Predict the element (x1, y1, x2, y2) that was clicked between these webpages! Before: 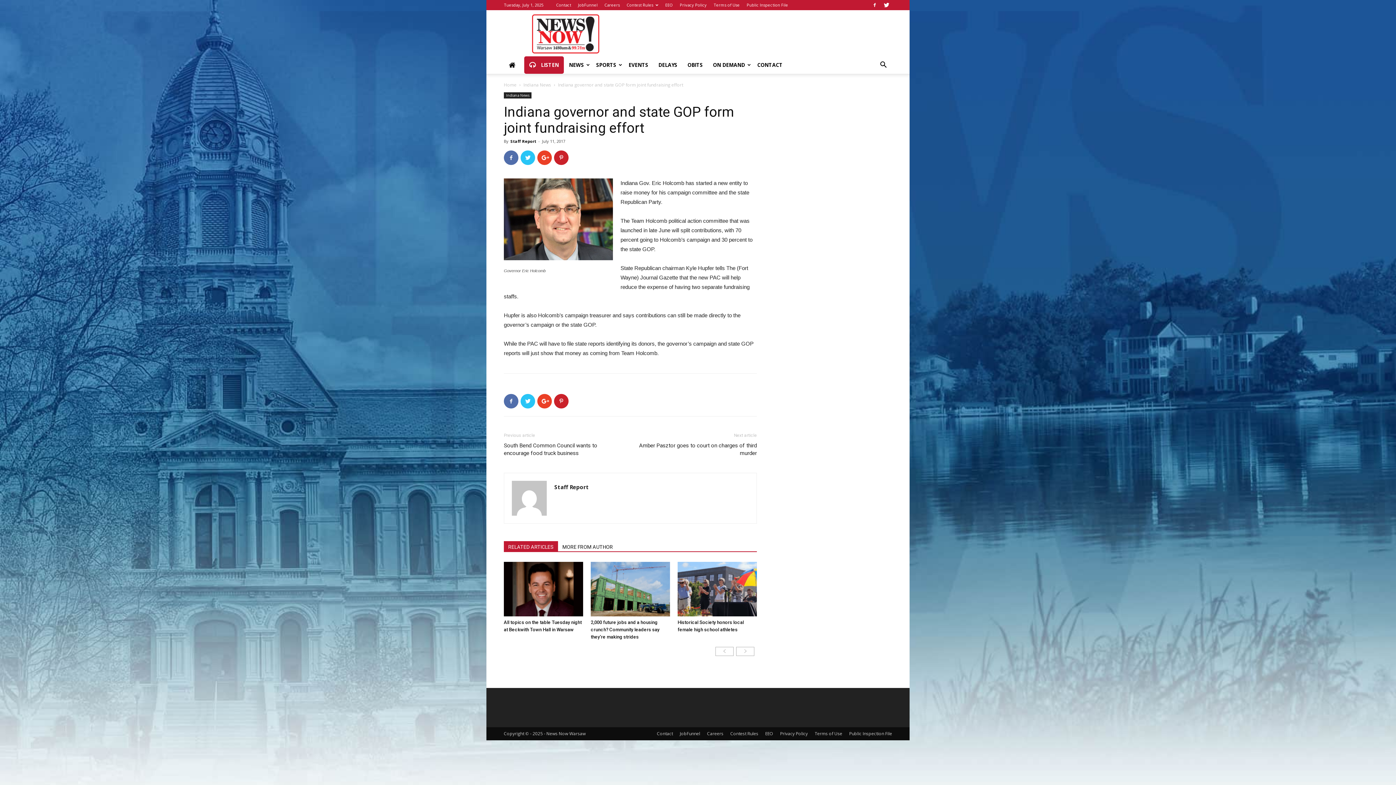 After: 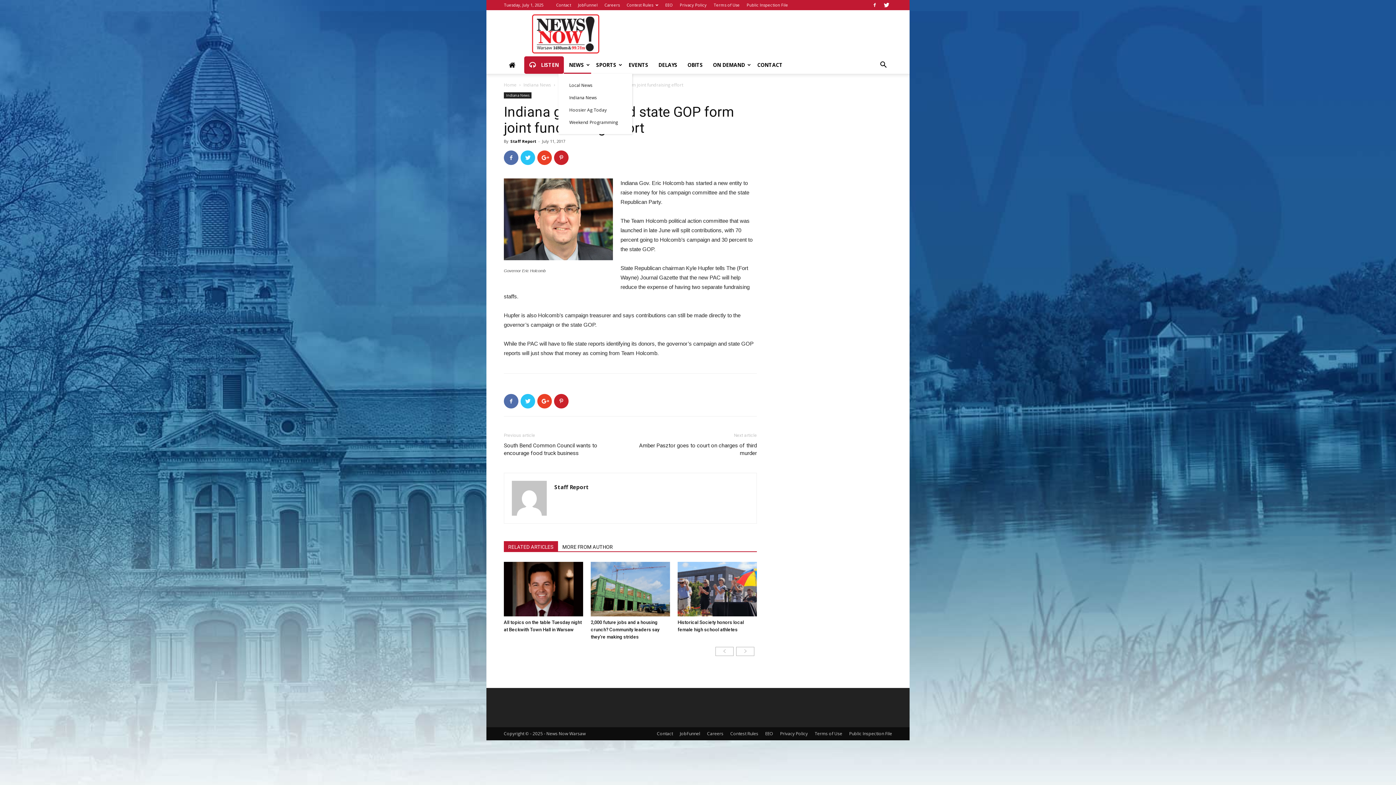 Action: label: NEWS bbox: (564, 56, 591, 73)